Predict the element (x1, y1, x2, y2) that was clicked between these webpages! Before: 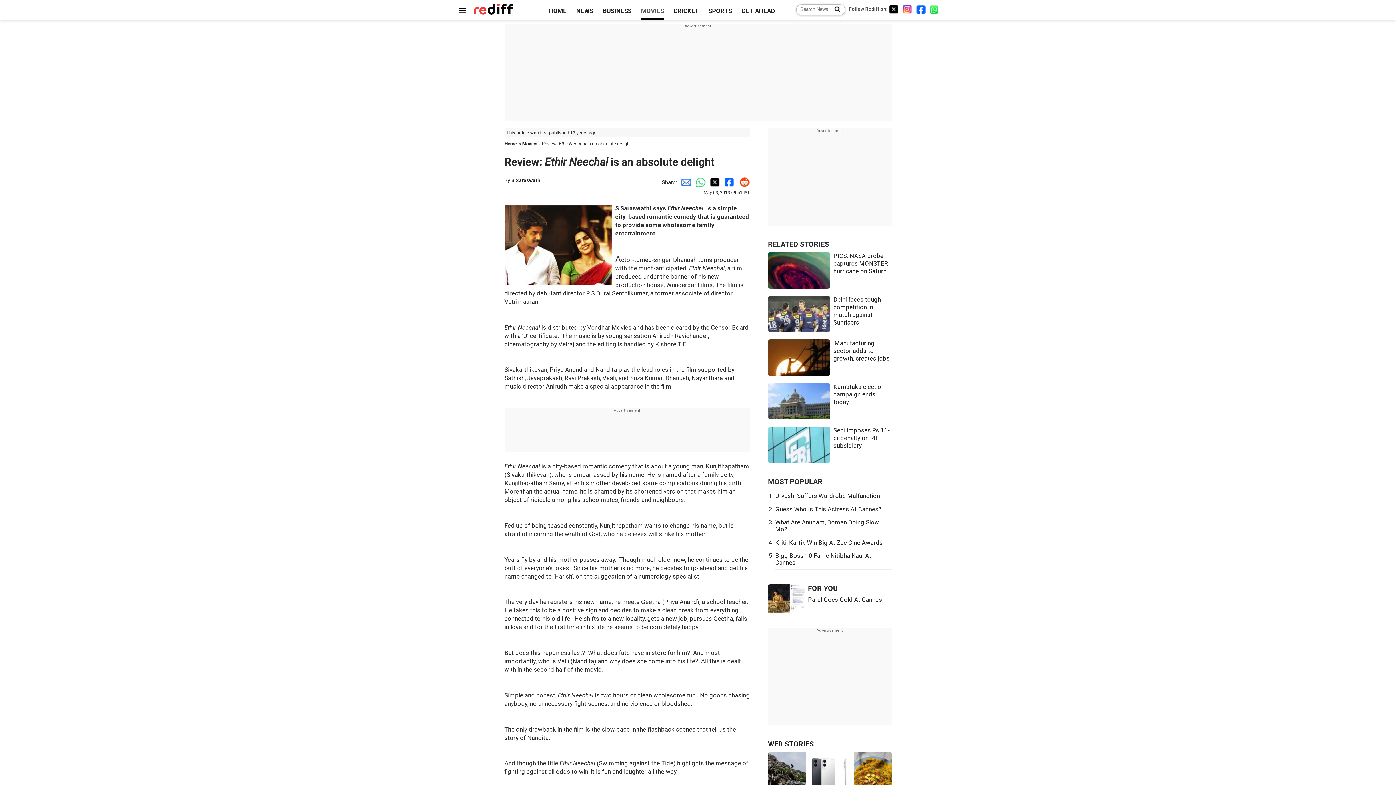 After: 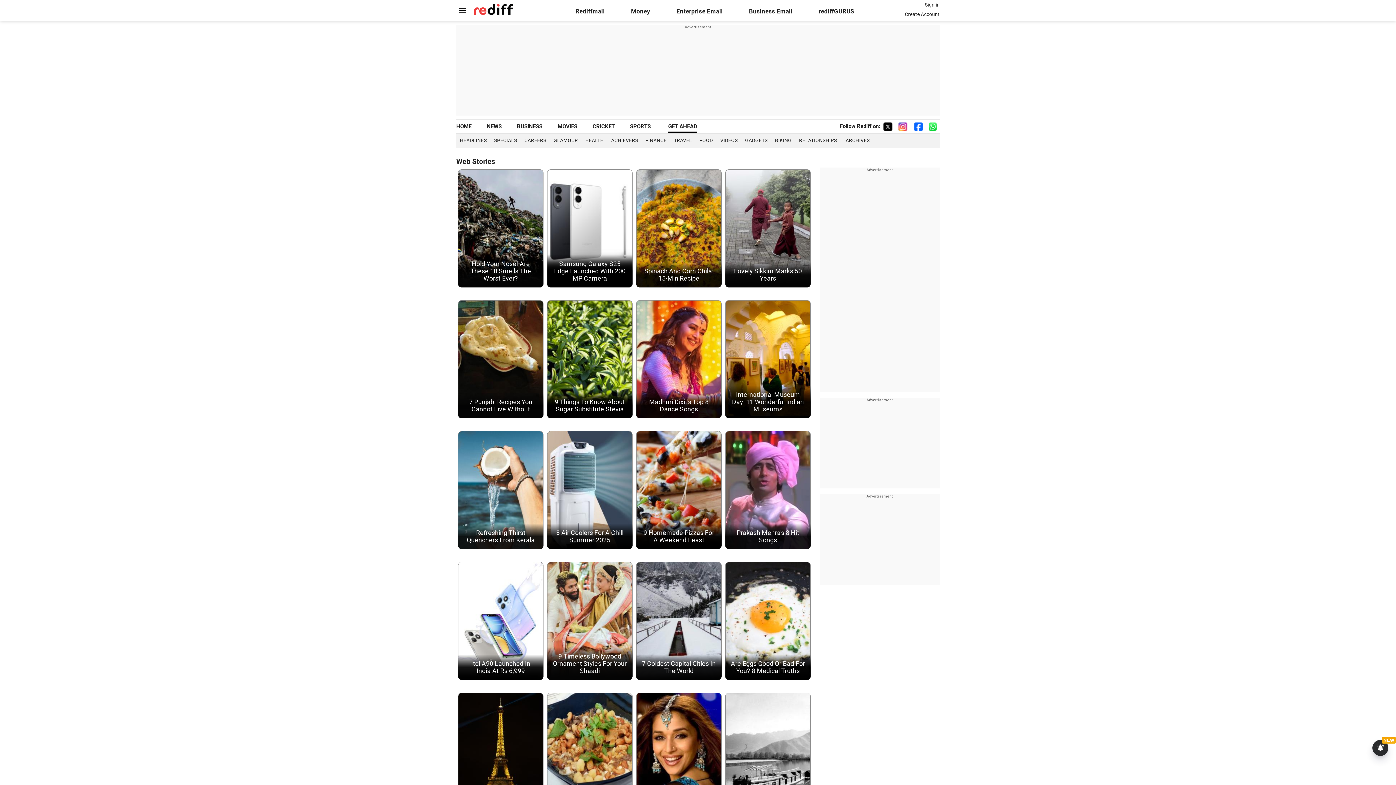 Action: label: WEB STORIES bbox: (768, 740, 814, 748)